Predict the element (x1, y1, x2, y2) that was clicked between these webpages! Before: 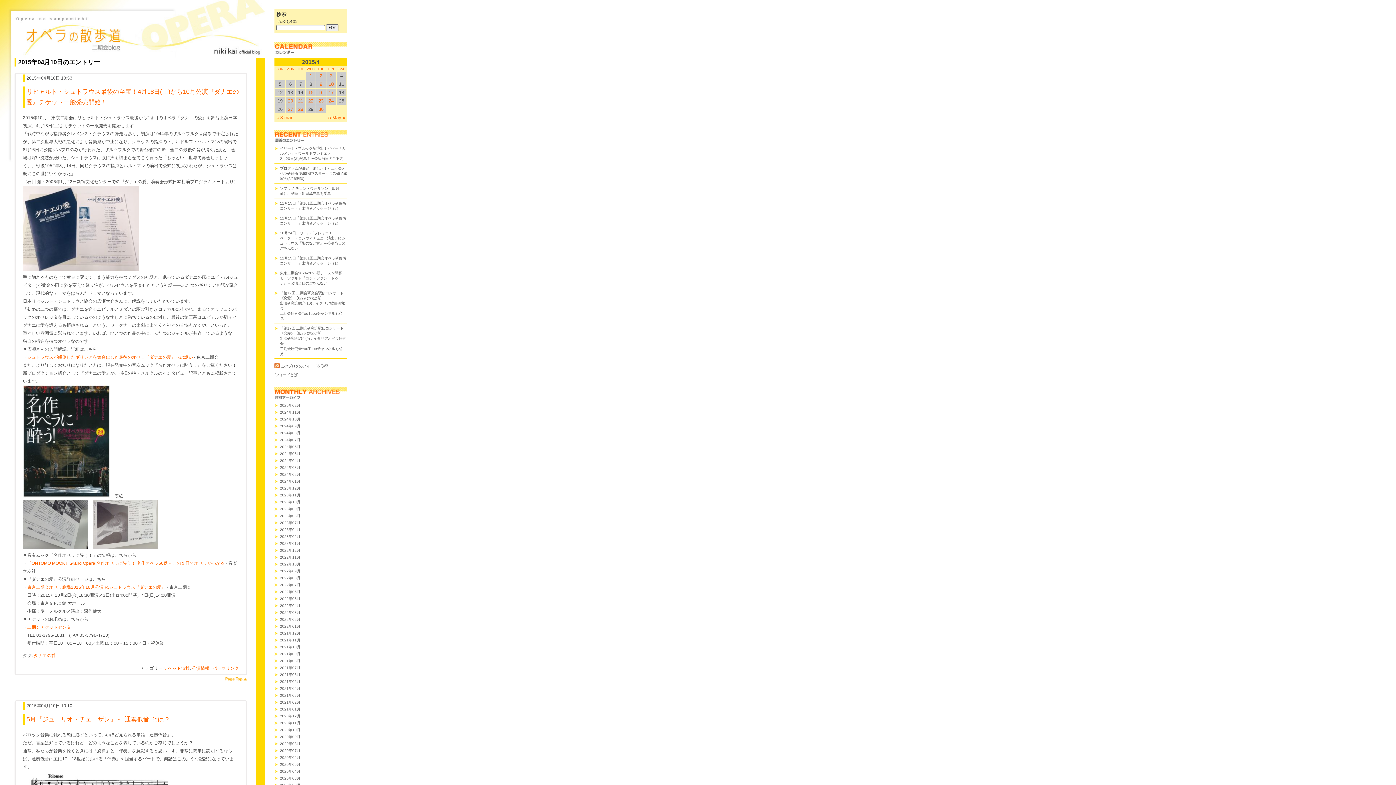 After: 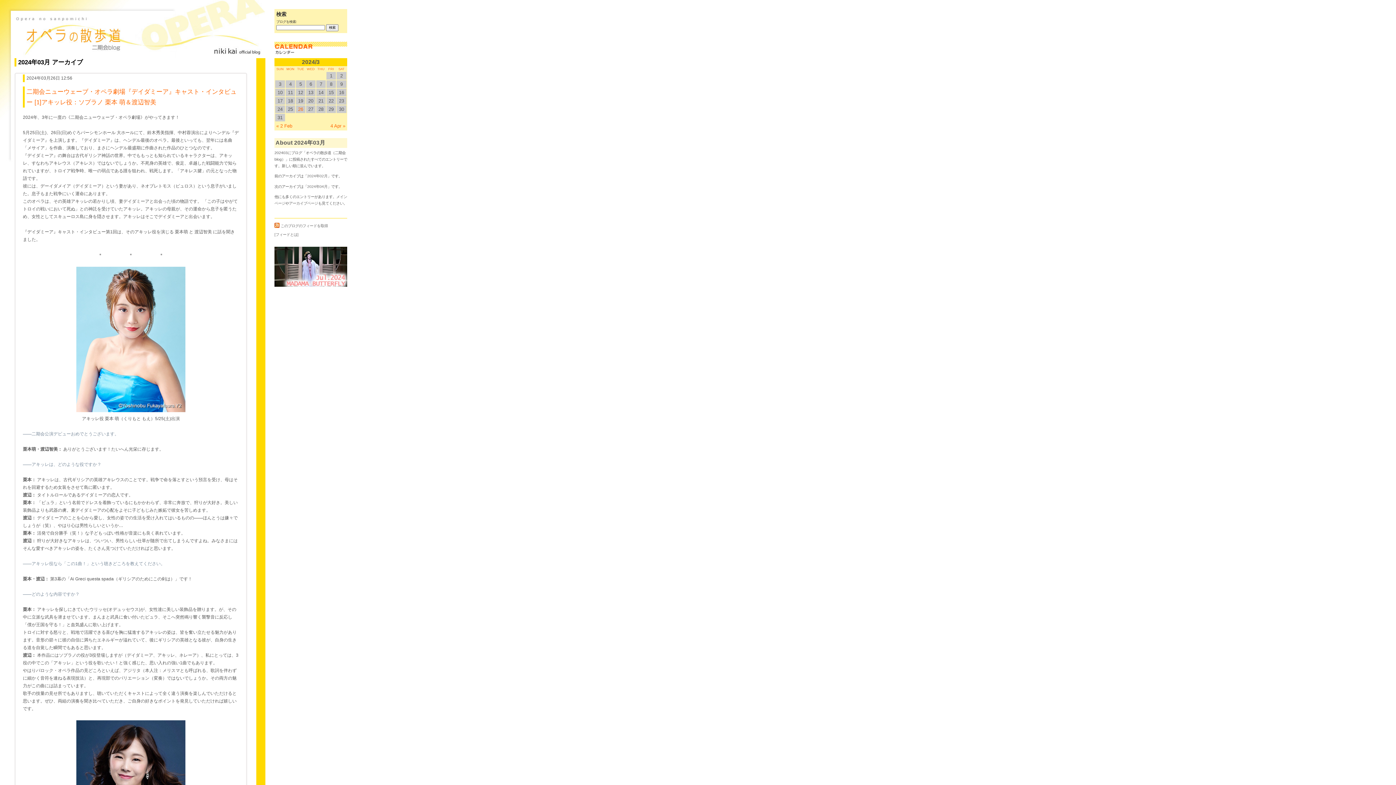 Action: label: 2024年03月 bbox: (280, 465, 300, 469)